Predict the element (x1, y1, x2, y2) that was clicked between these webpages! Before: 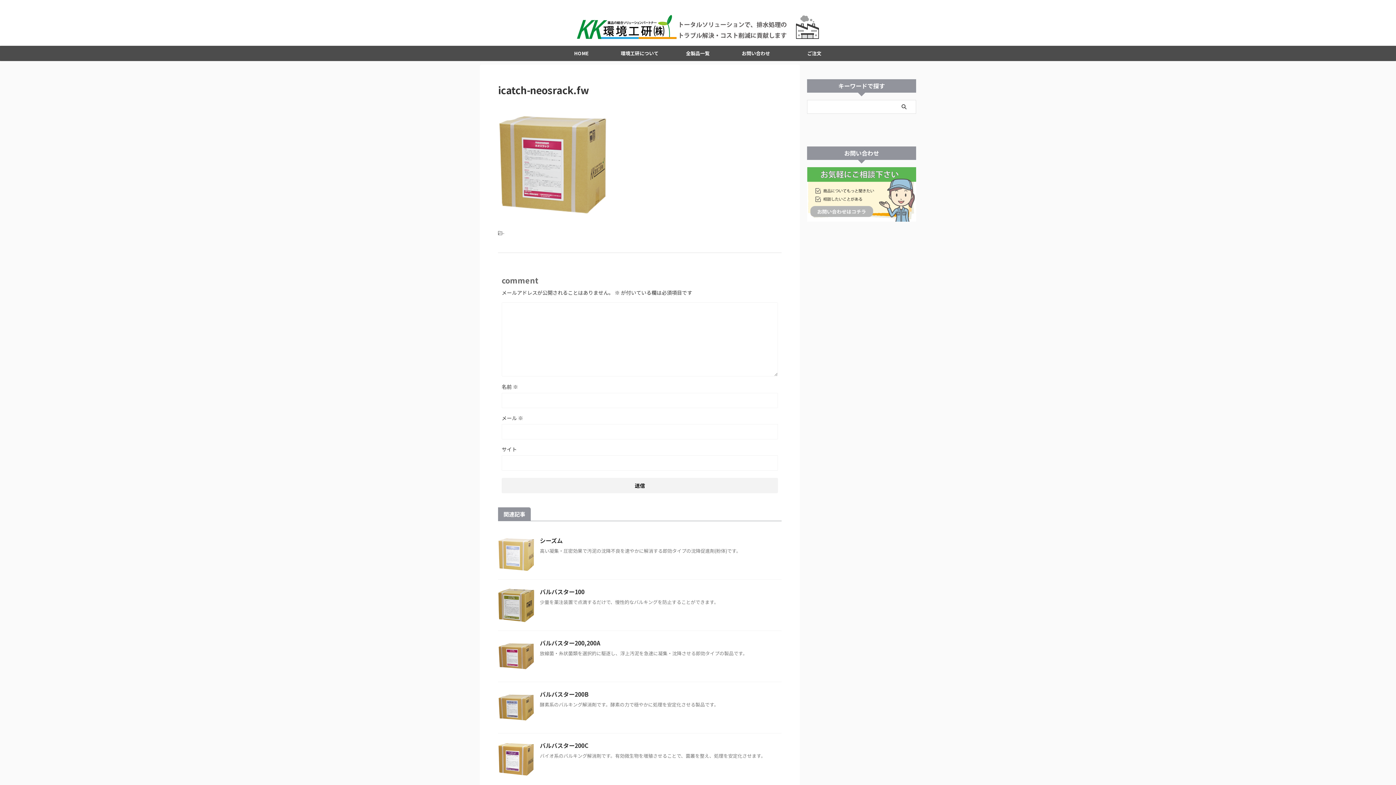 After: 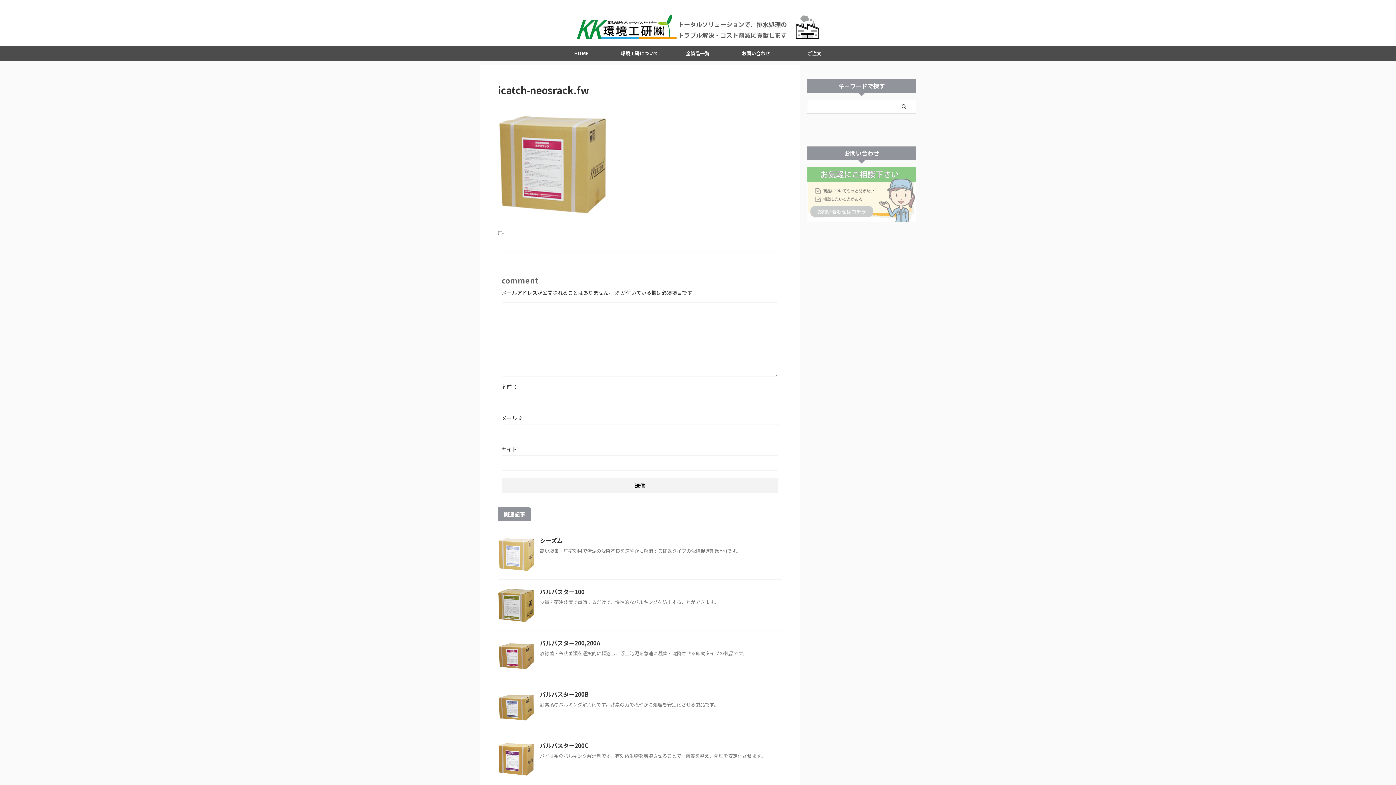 Action: bbox: (807, 167, 916, 221)